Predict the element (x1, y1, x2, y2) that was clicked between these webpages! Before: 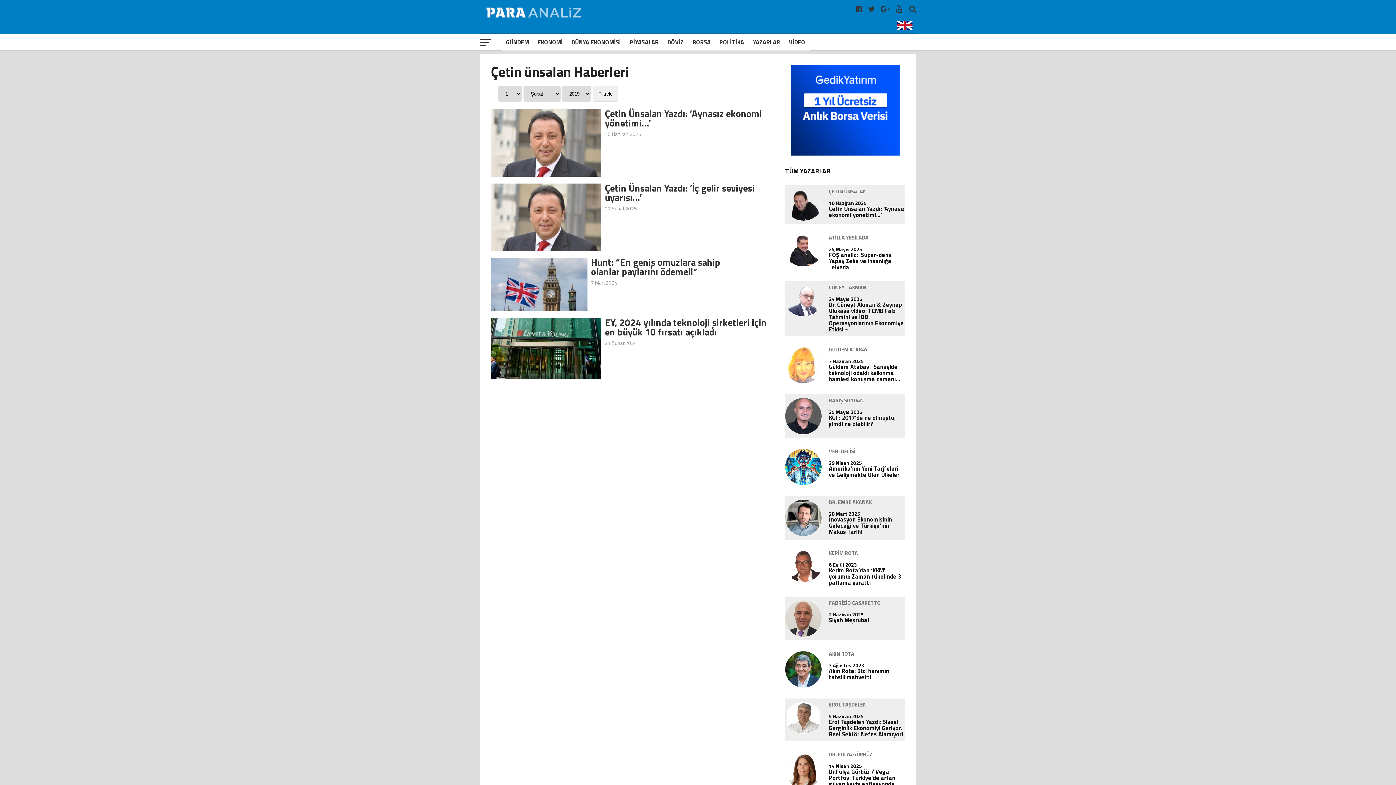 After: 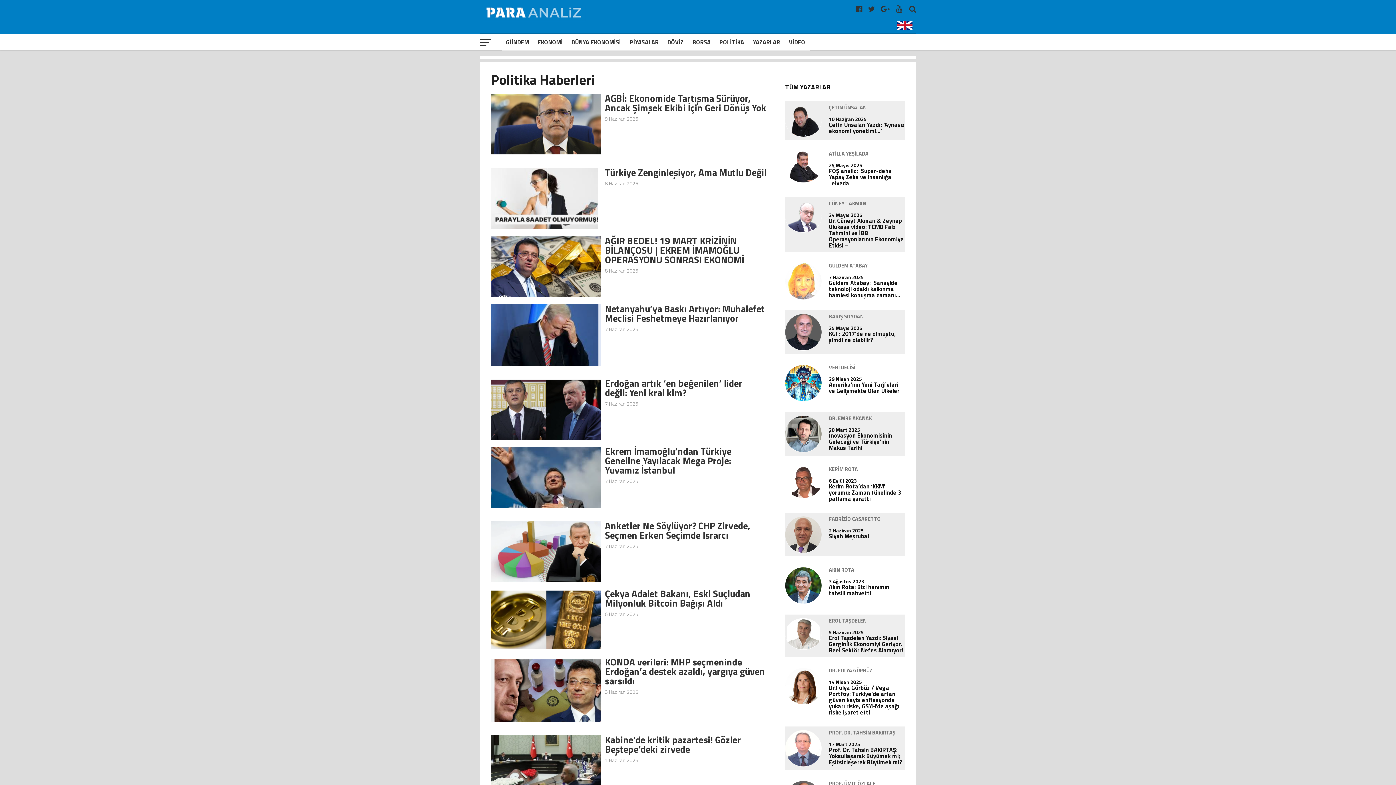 Action: label: POLİTİKA bbox: (715, 34, 748, 50)